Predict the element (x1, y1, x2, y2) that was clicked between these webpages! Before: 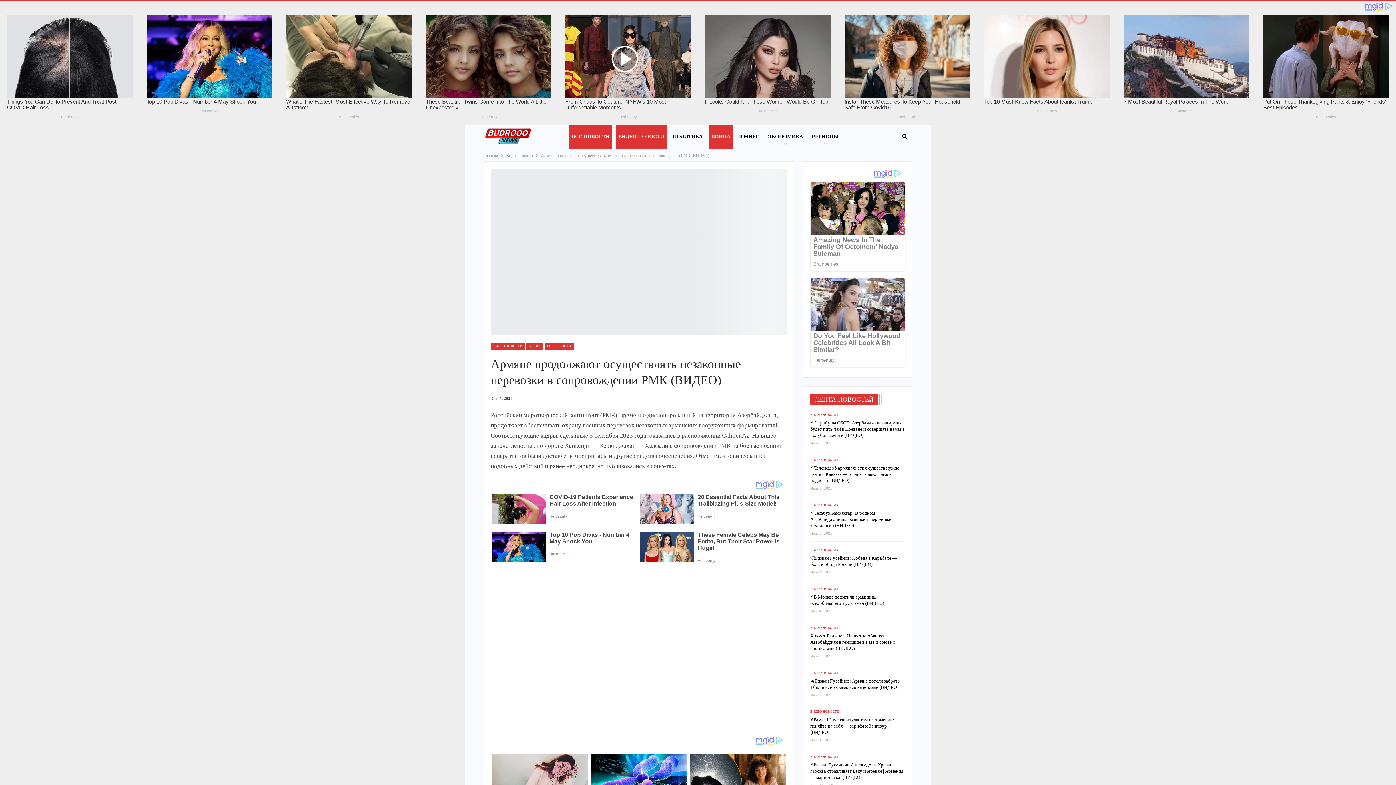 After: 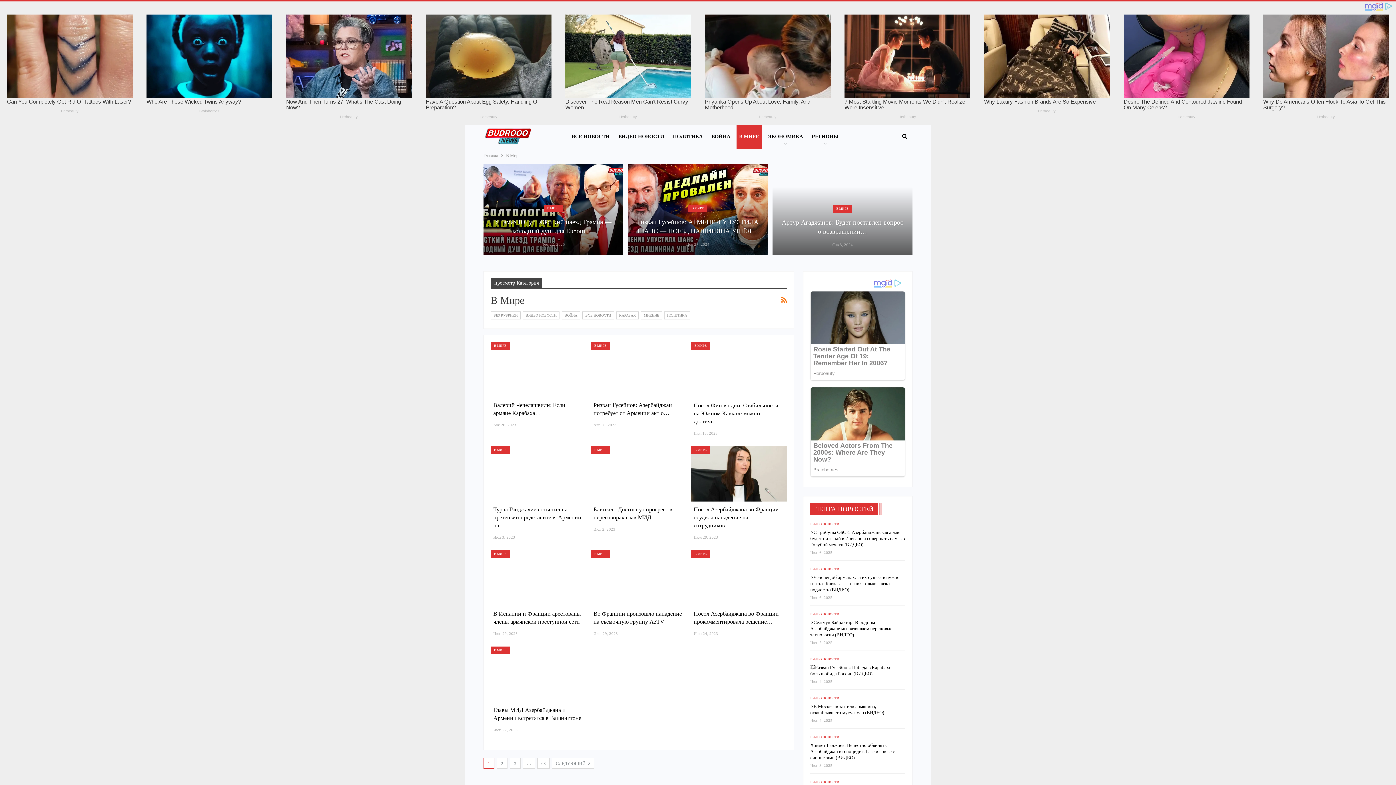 Action: label: В МИРЕ bbox: (736, 125, 761, 149)